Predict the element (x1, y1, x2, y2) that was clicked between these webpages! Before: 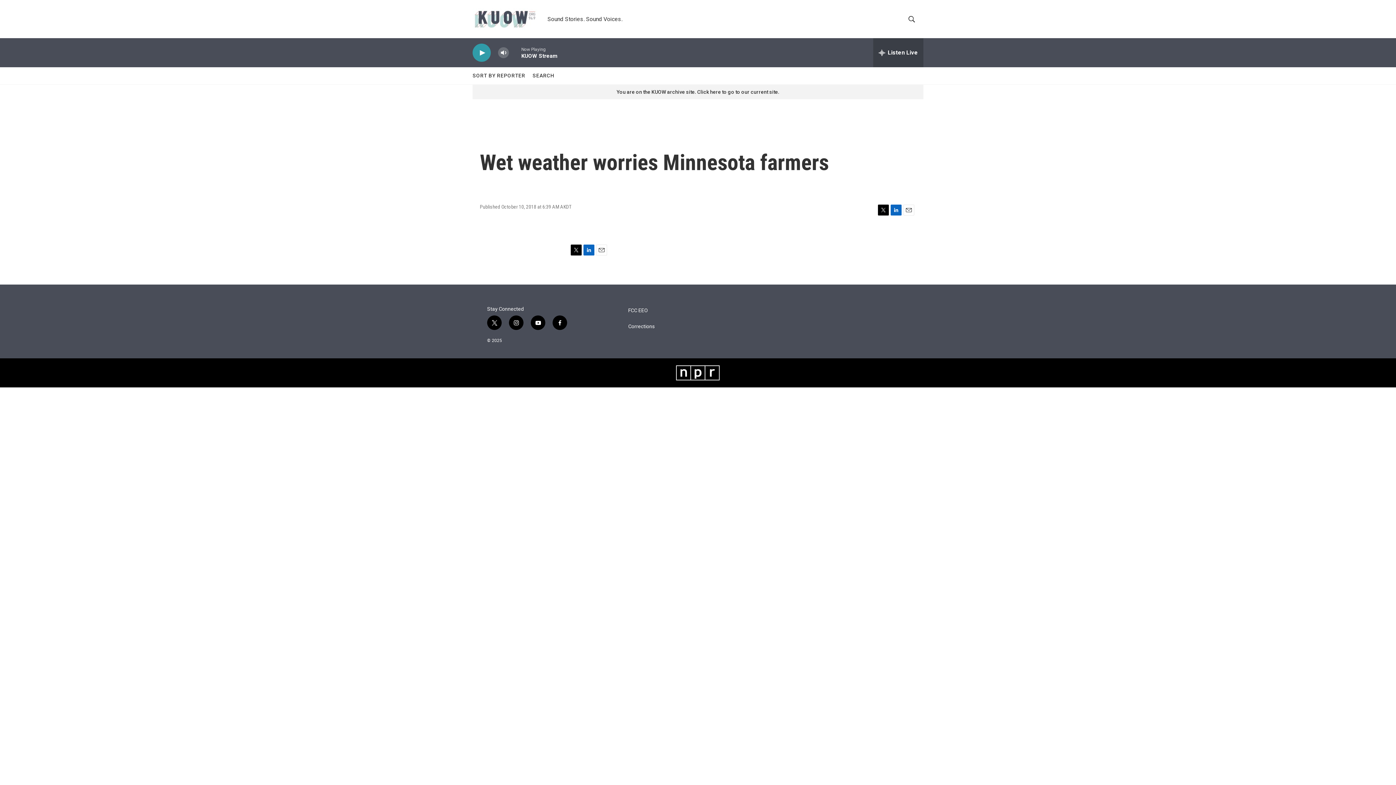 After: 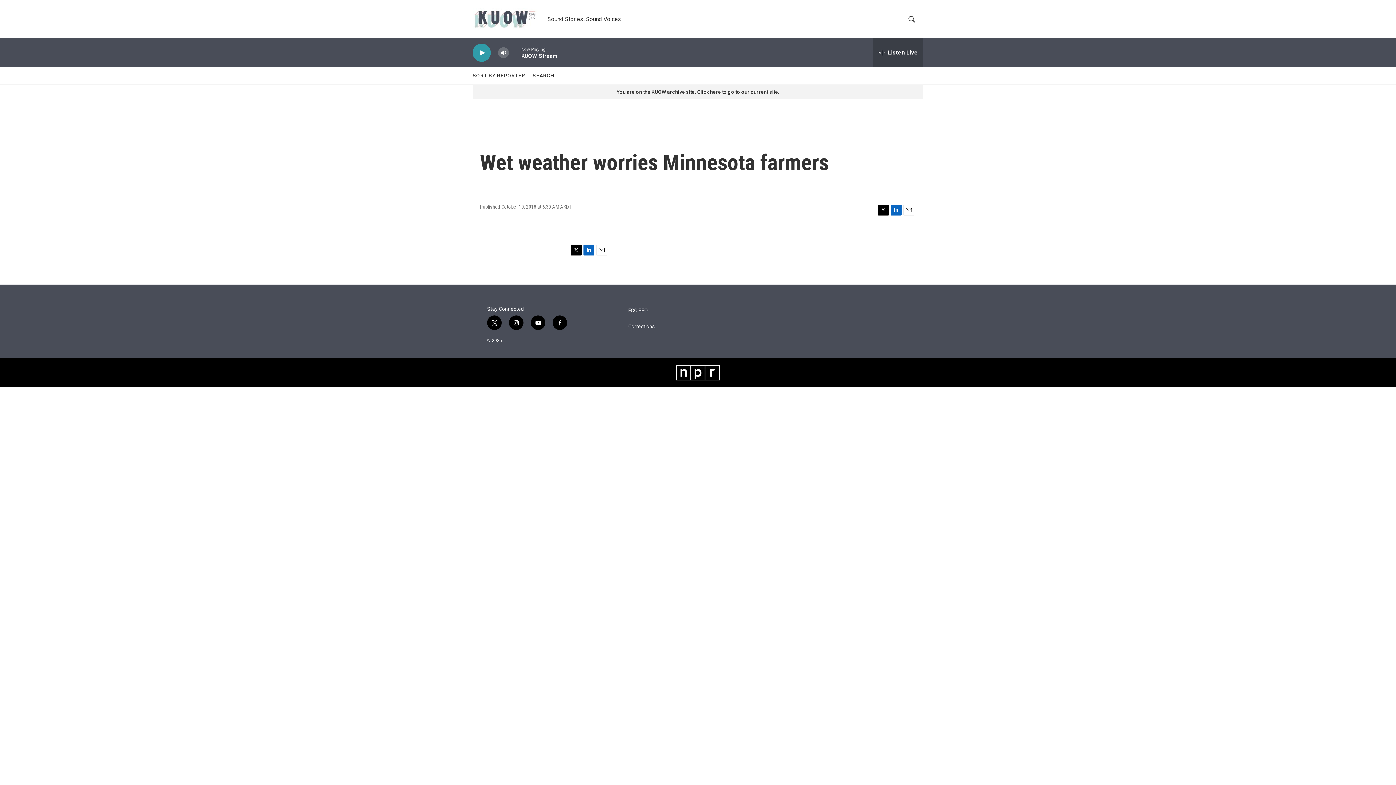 Action: label: Email bbox: (596, 244, 607, 255)